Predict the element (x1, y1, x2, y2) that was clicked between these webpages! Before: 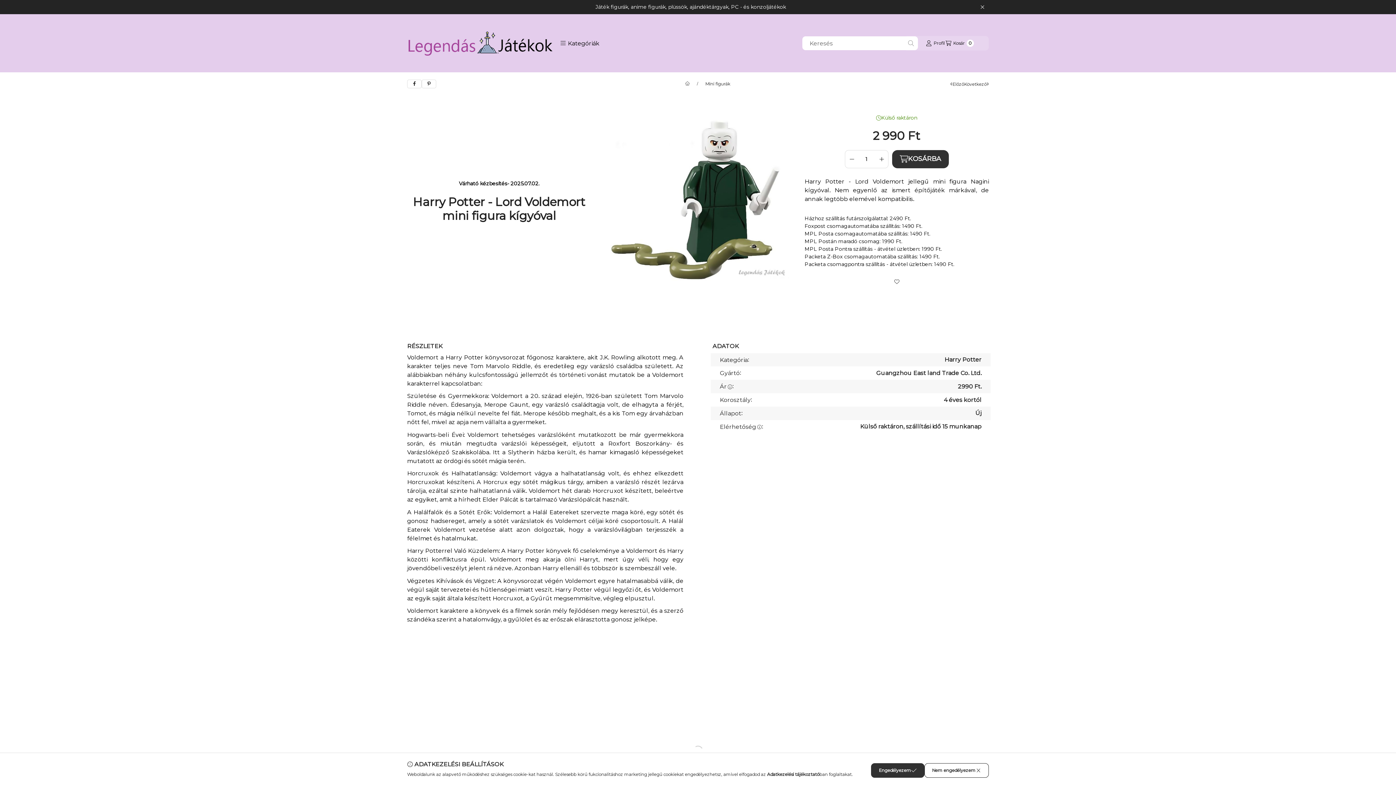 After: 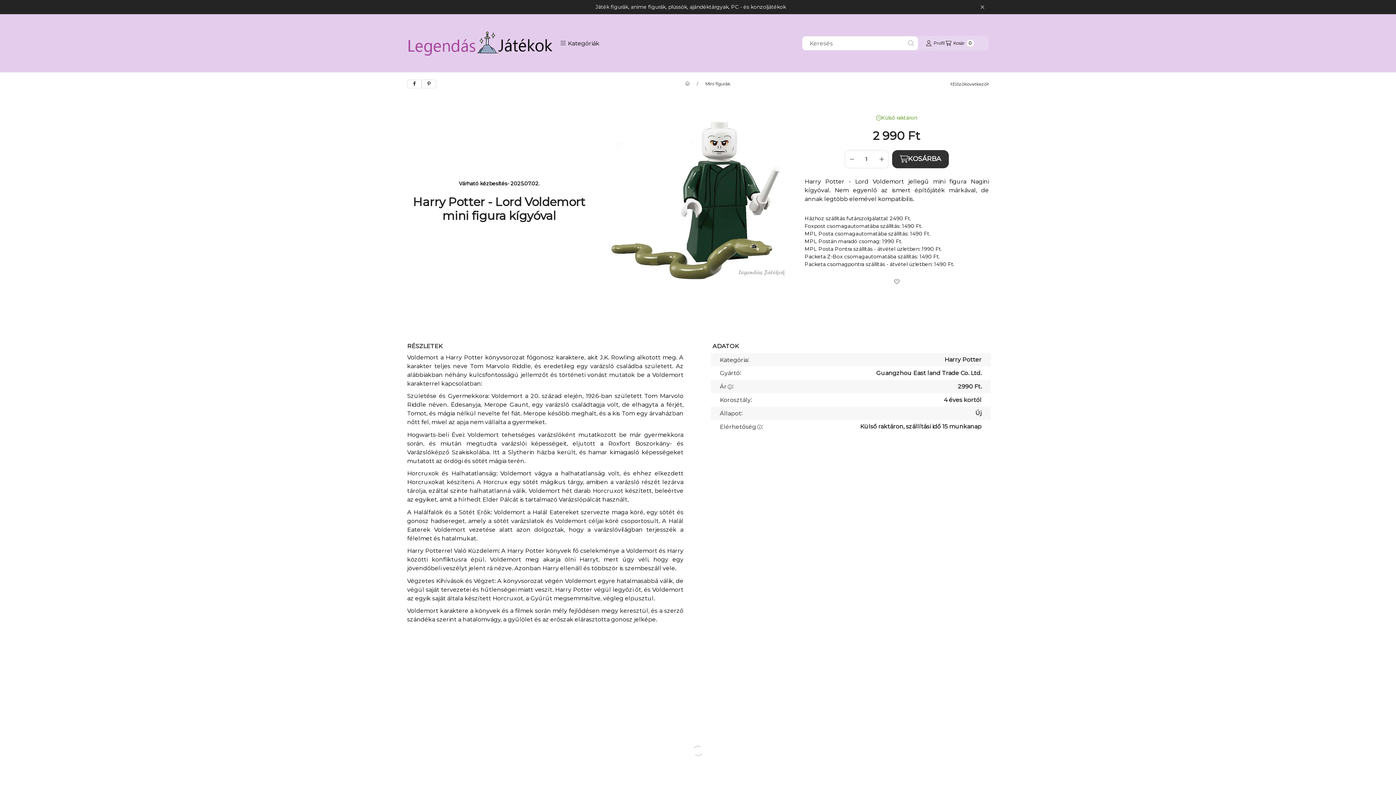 Action: label: Engedélyezem bbox: (871, 763, 924, 778)